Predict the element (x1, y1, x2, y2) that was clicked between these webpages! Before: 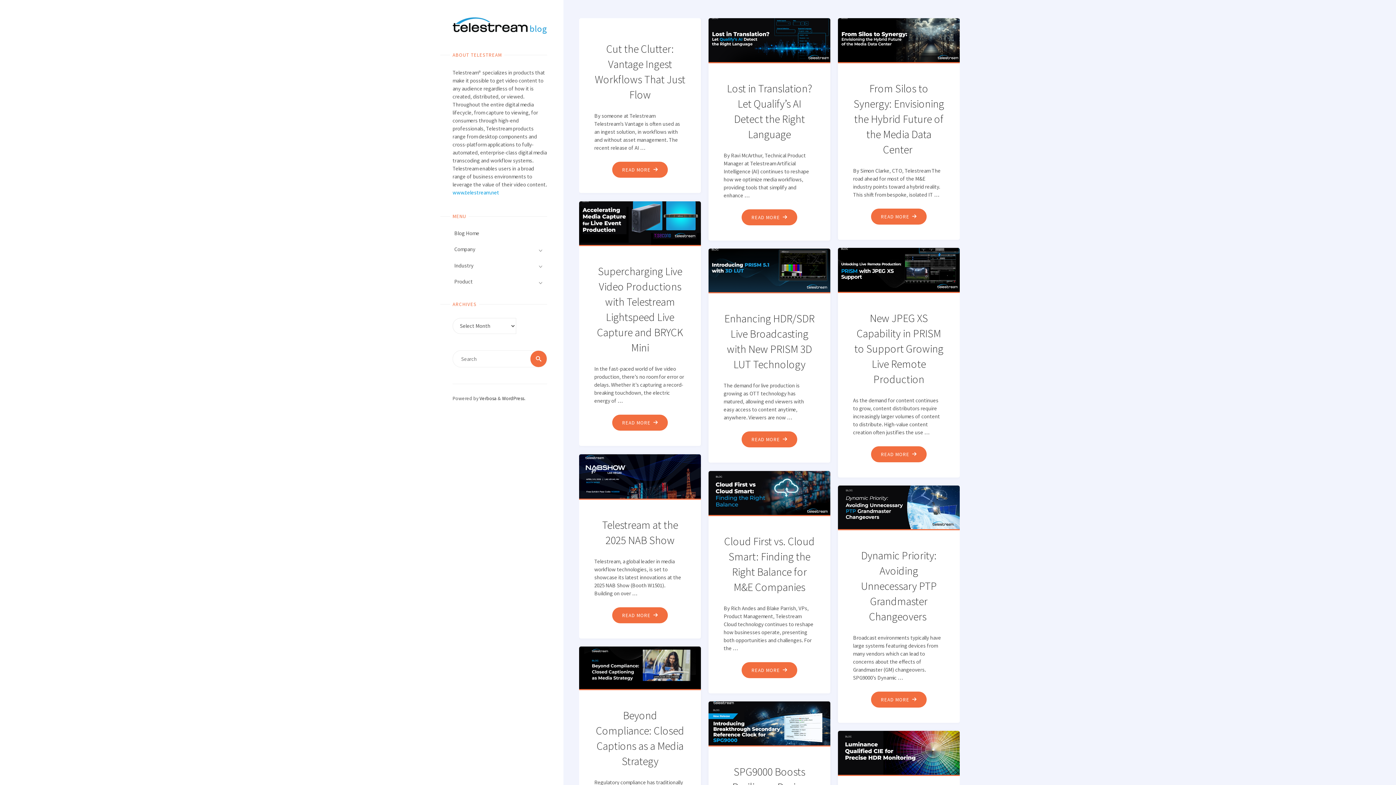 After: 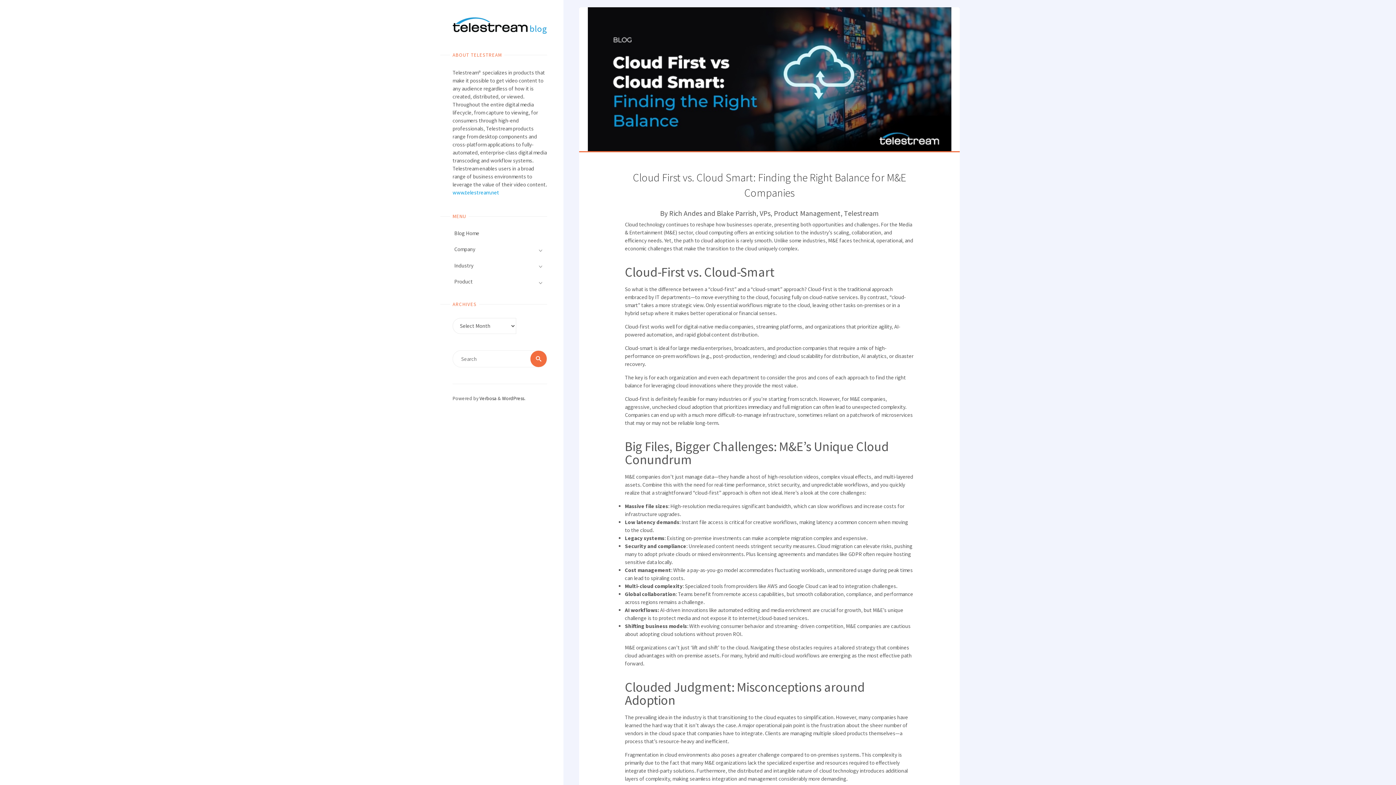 Action: label: READ MORE
"CLOUD FIRST VS. CLOUD SMART: FINDING THE RIGHT BALANCE FOR M&E COMPANIES" bbox: (741, 662, 797, 678)